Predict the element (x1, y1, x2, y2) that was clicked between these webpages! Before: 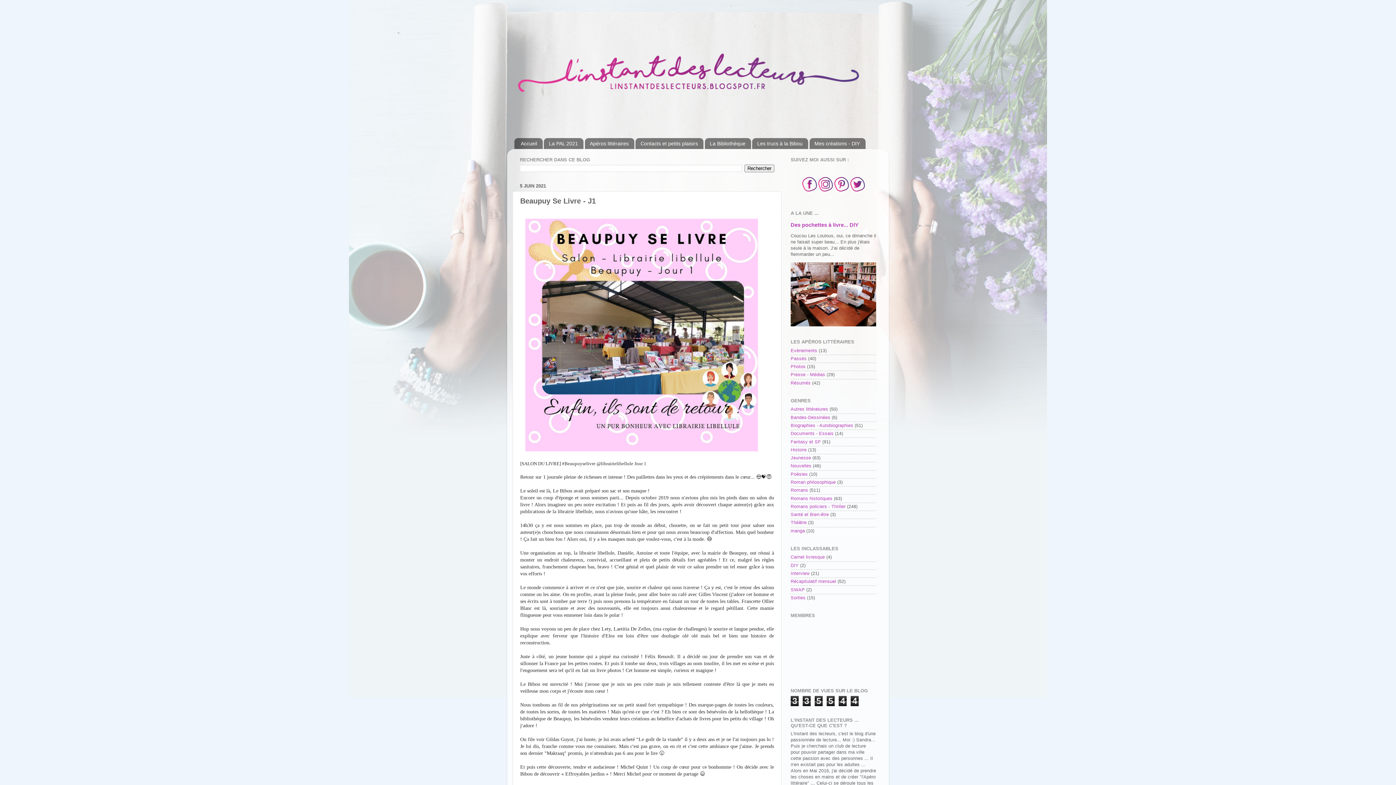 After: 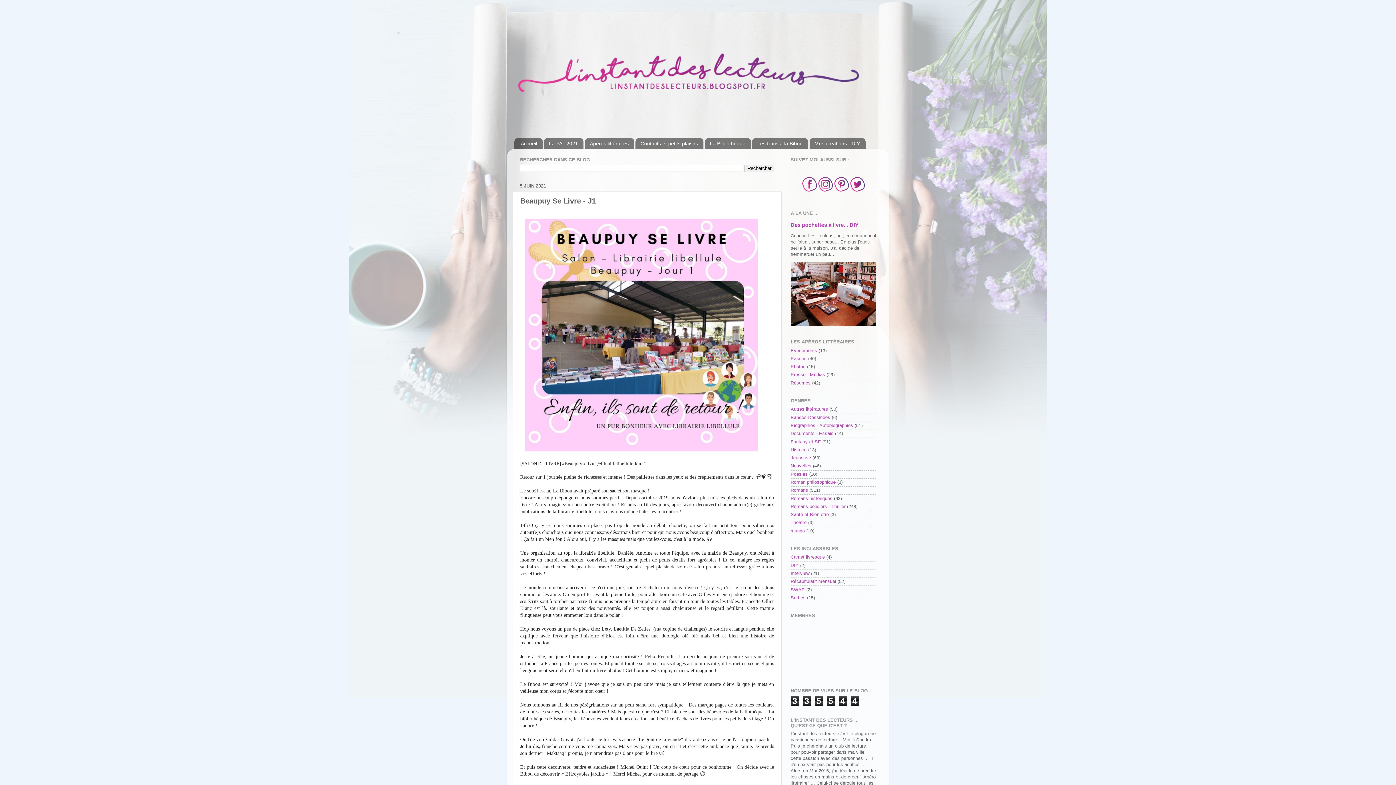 Action: bbox: (818, 187, 832, 192)